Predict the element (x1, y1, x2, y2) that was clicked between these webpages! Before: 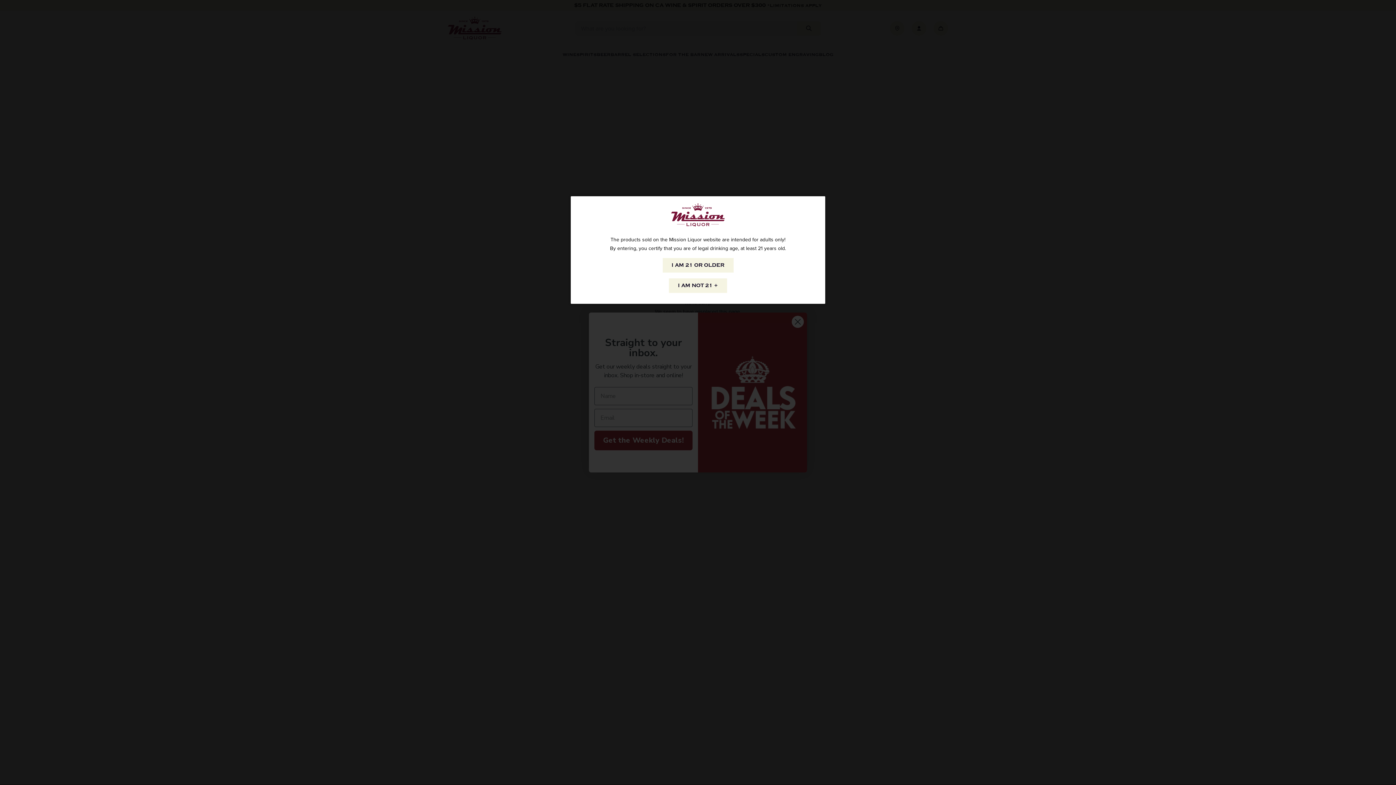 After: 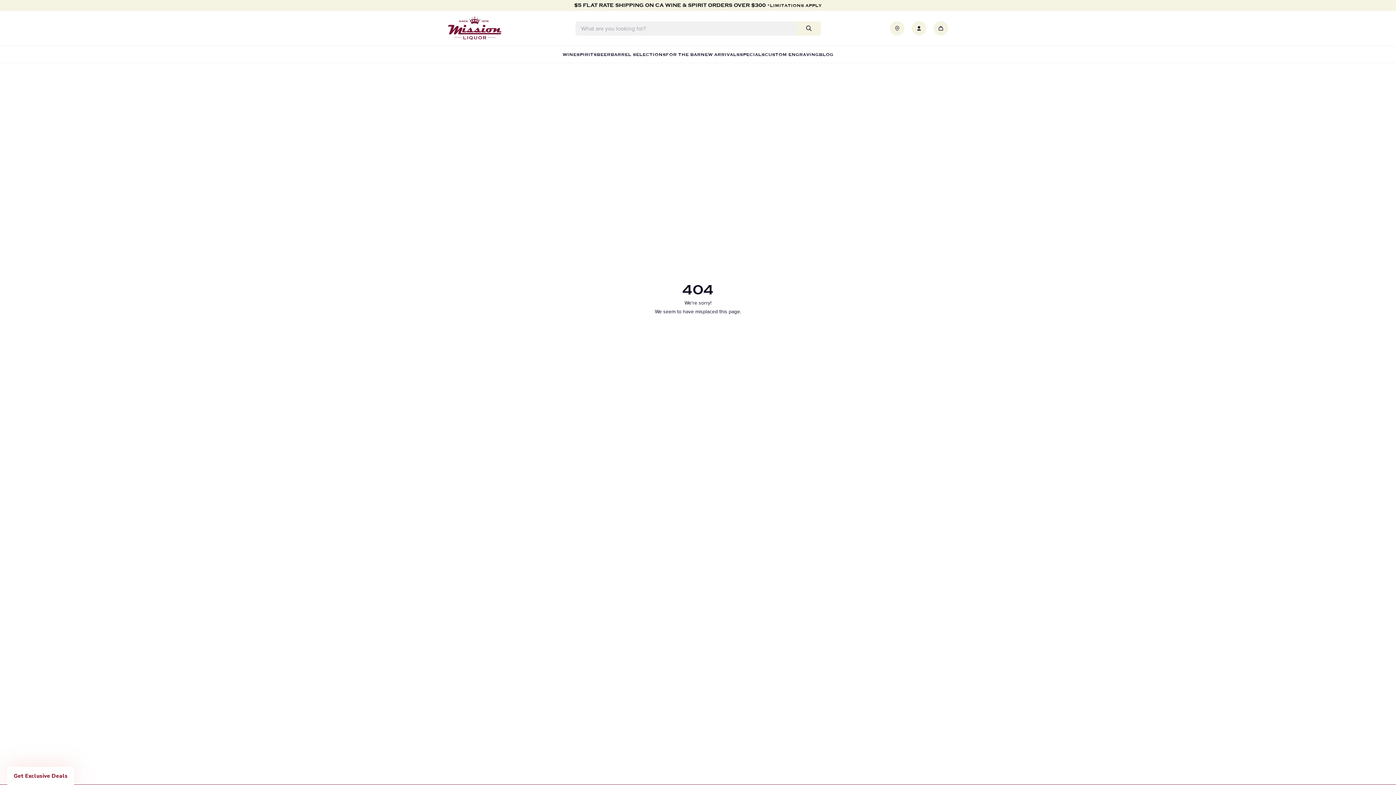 Action: label: I AM 21 OR OLDER bbox: (662, 258, 733, 272)